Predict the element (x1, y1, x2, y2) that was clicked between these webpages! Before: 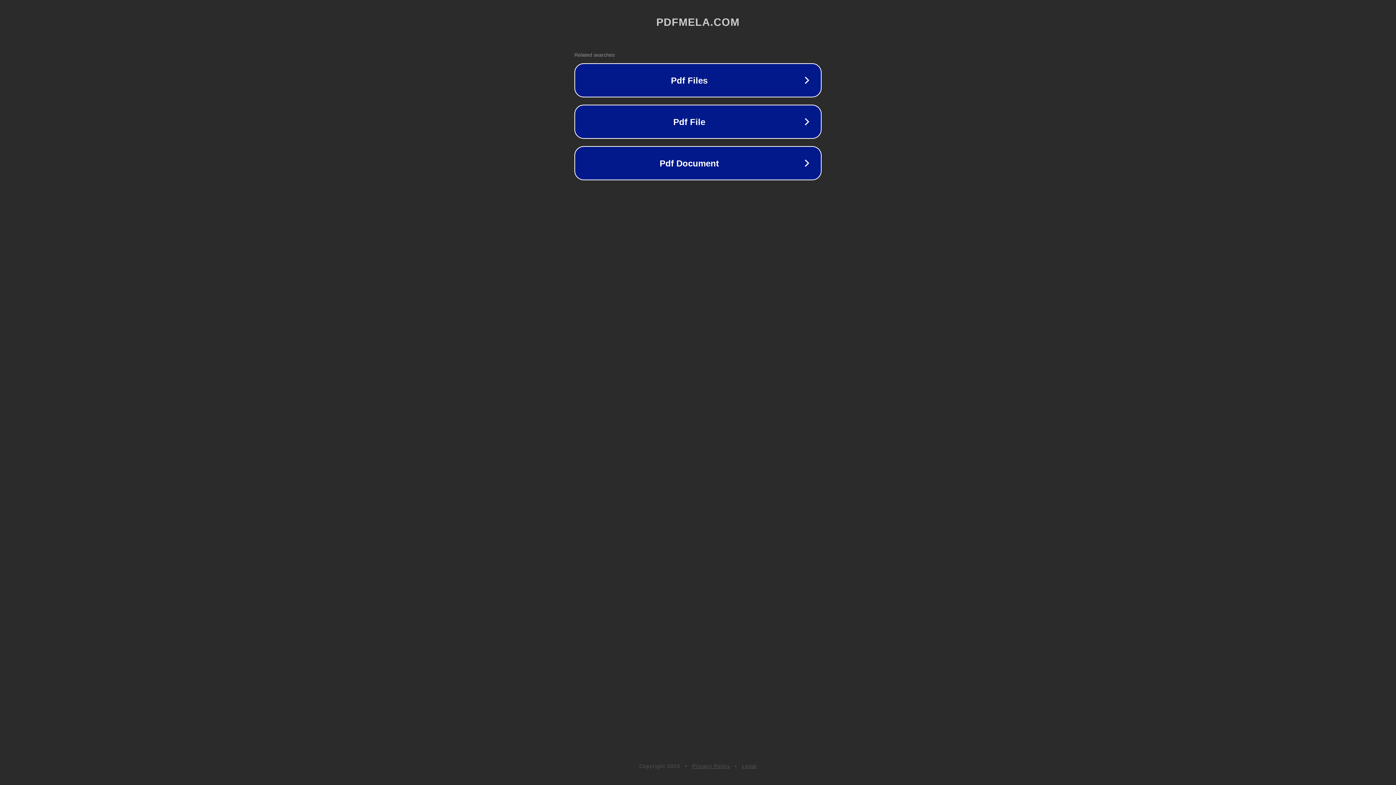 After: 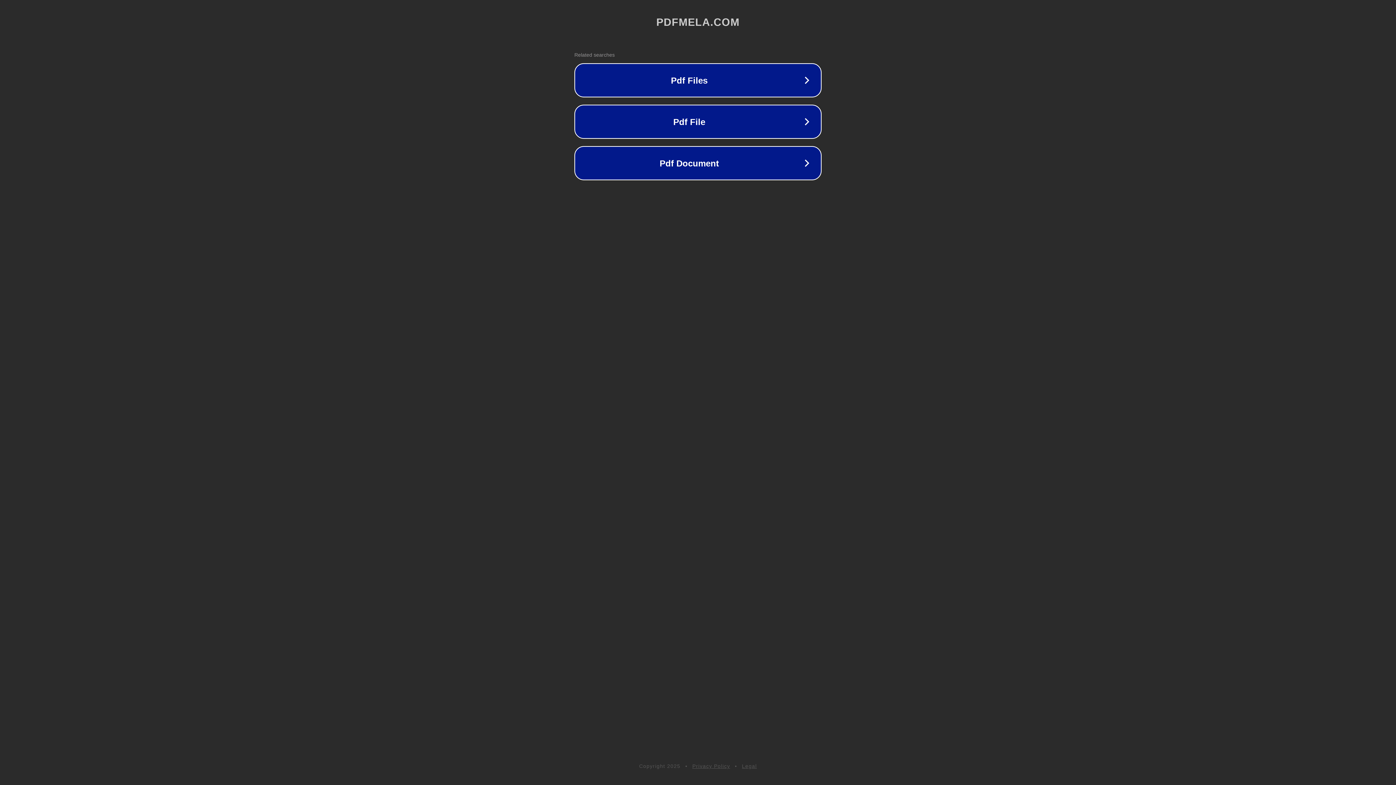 Action: label: Privacy Policy bbox: (692, 763, 730, 769)